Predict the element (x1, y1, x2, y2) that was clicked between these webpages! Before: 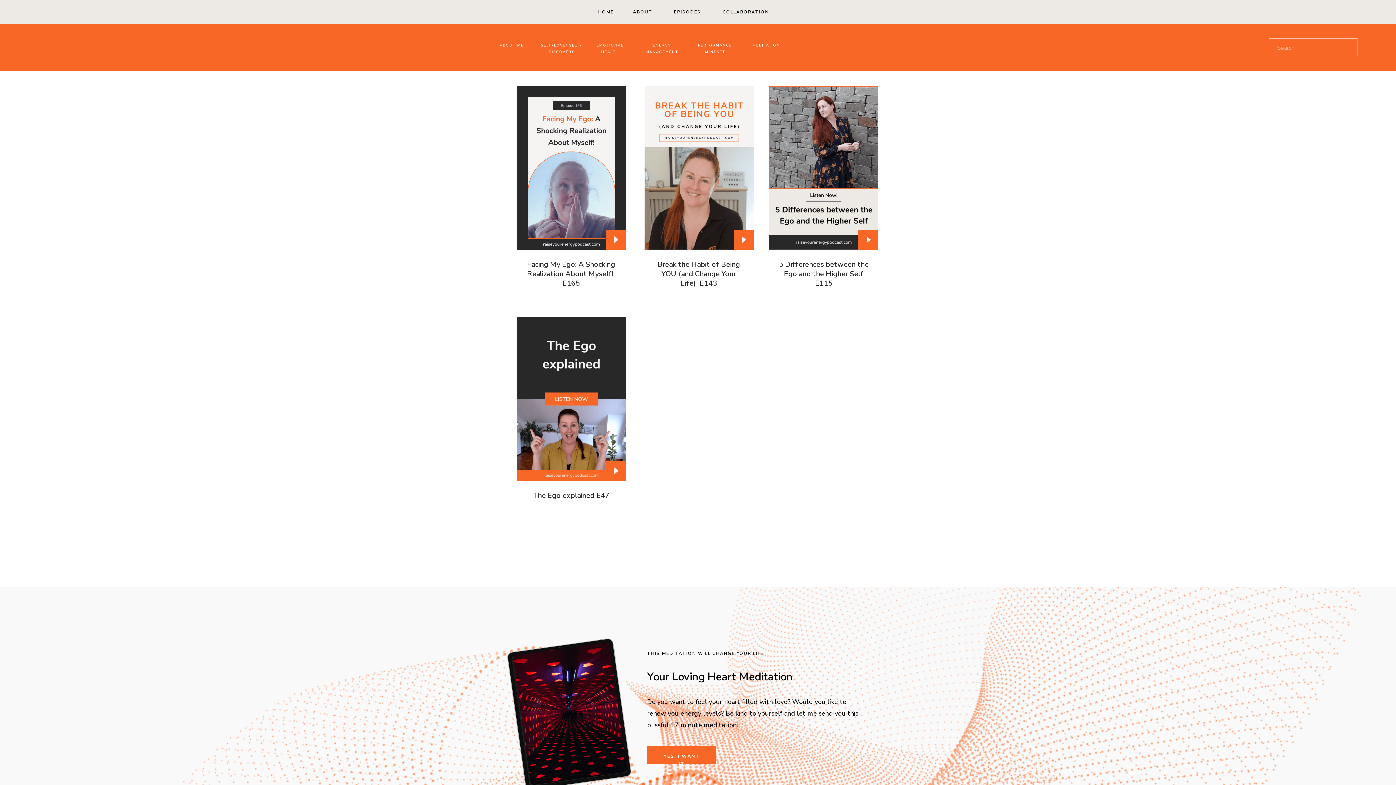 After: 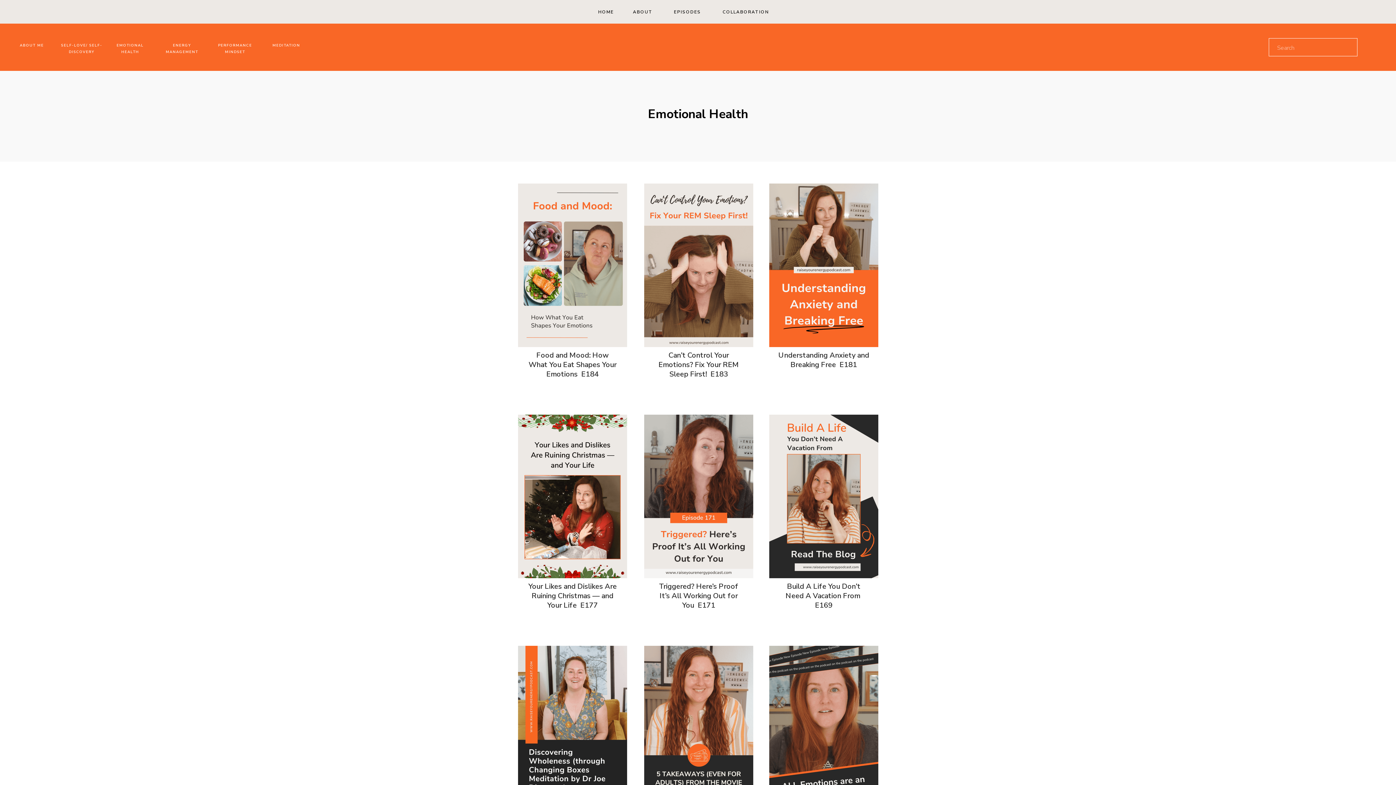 Action: bbox: (588, 42, 631, 49) label: EMOTIONAL HEALTH